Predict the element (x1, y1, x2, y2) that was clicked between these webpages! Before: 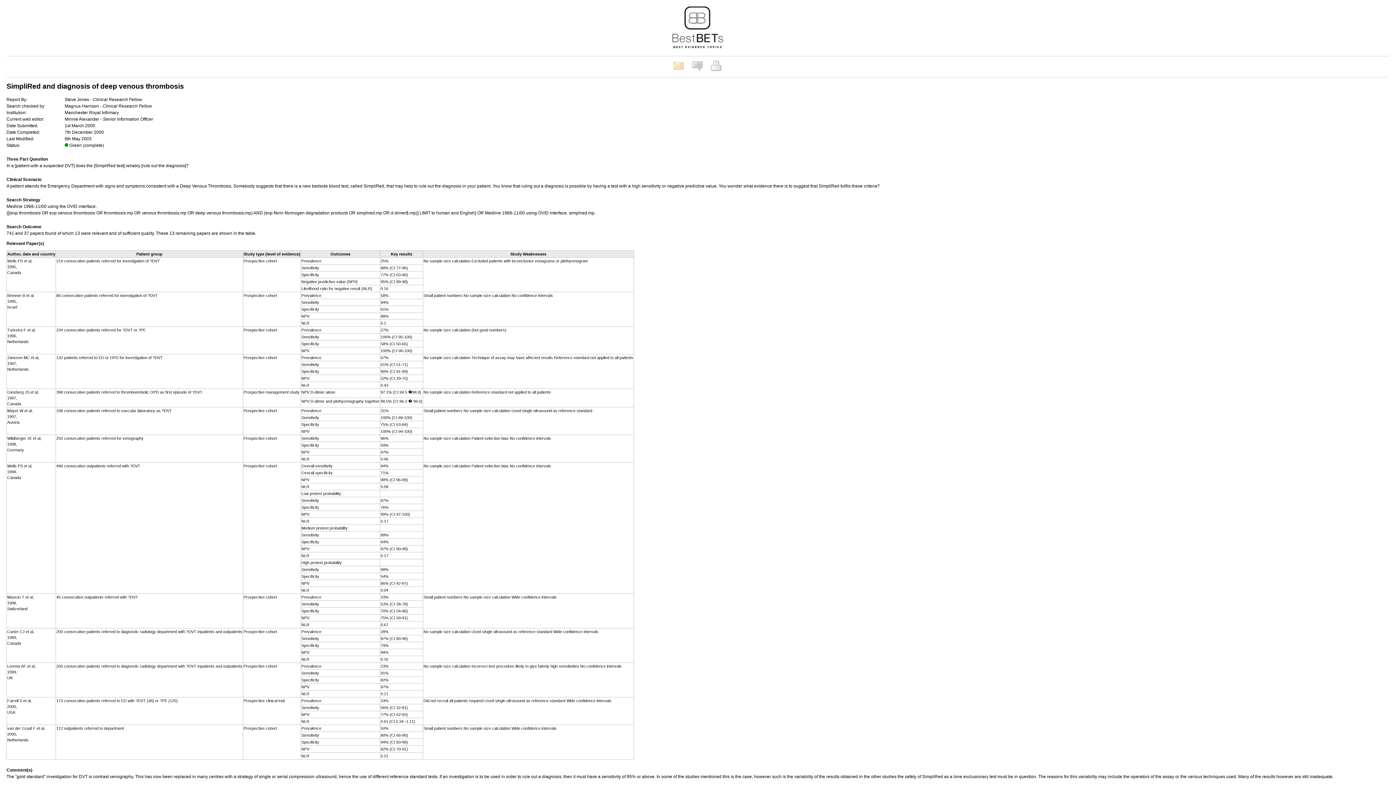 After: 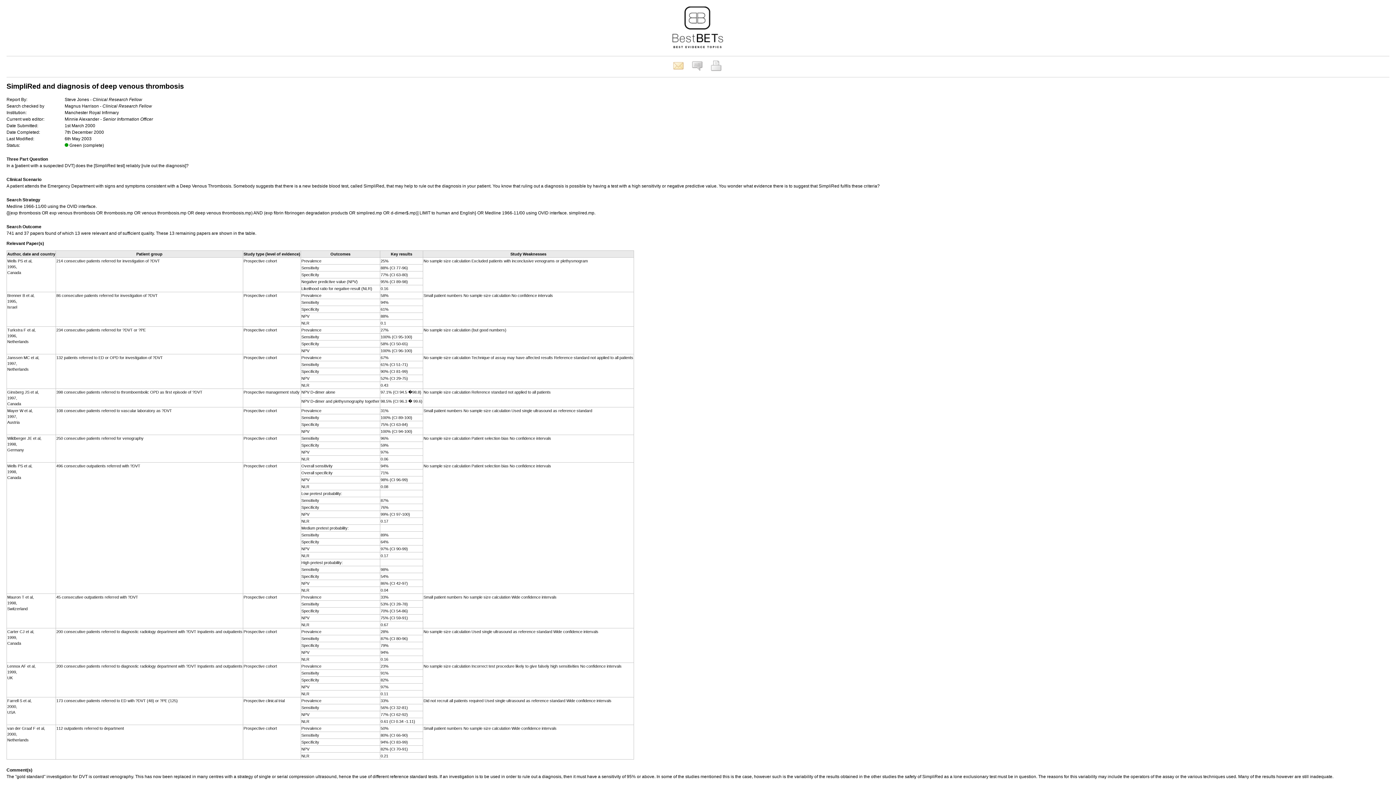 Action: bbox: (672, 67, 684, 72)